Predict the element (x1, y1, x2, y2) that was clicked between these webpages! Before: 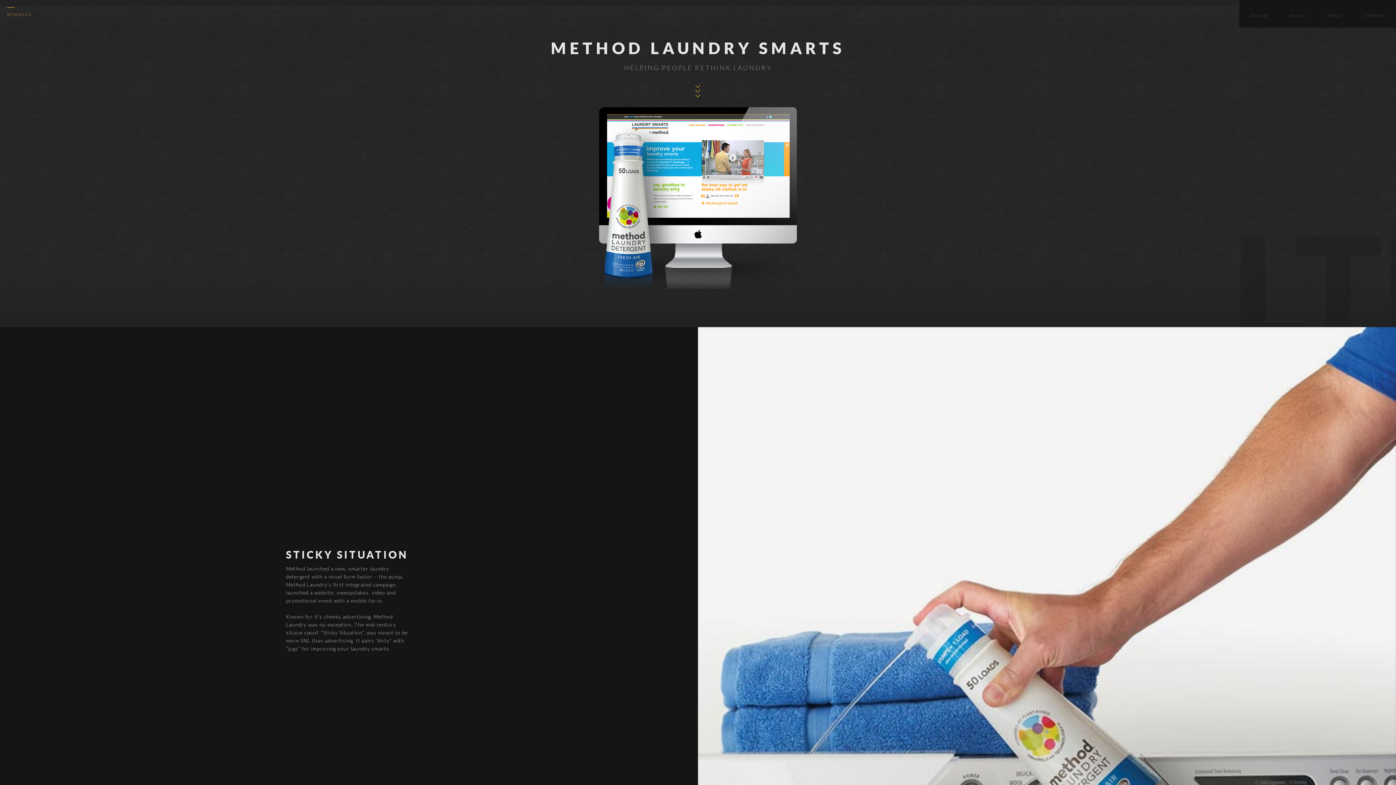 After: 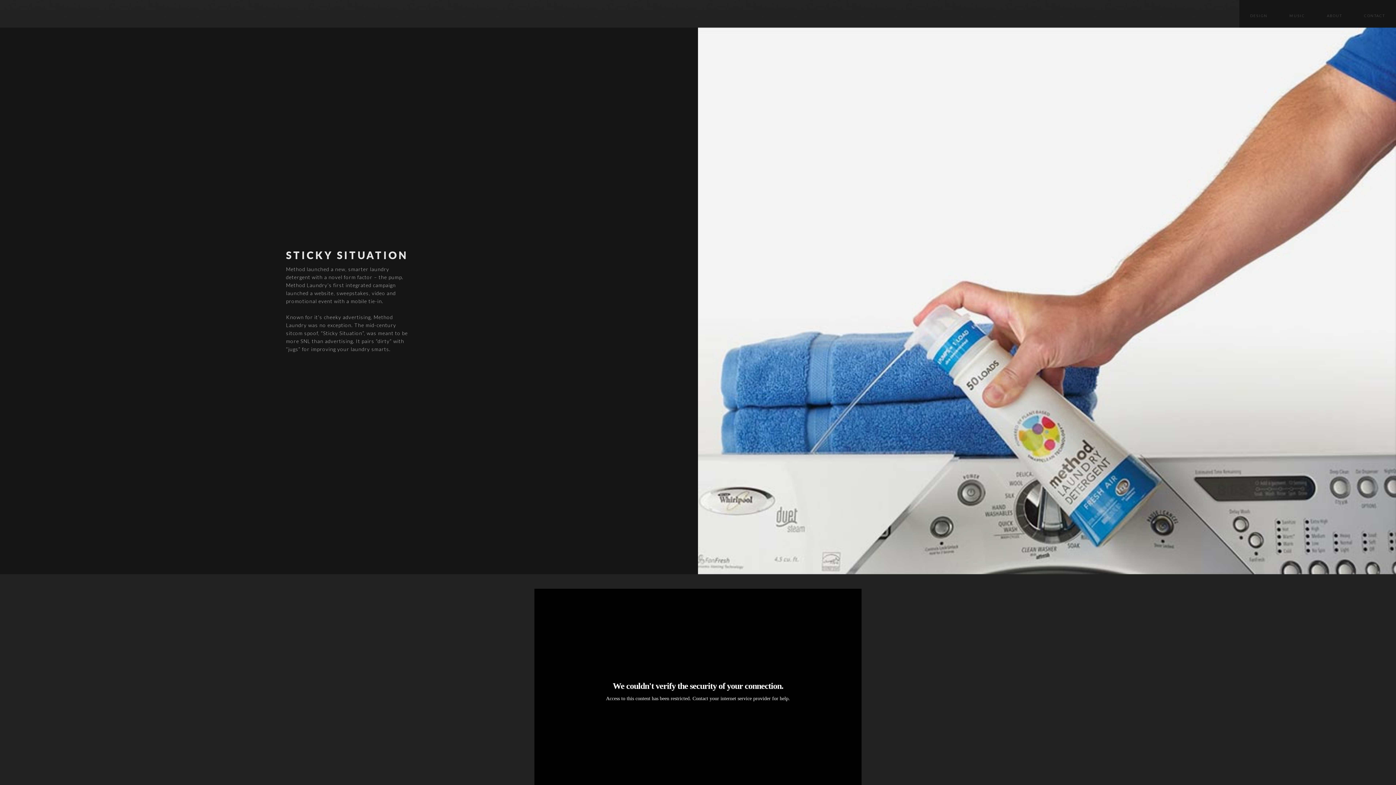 Action: bbox: (689, 84, 706, 98) label: >>>